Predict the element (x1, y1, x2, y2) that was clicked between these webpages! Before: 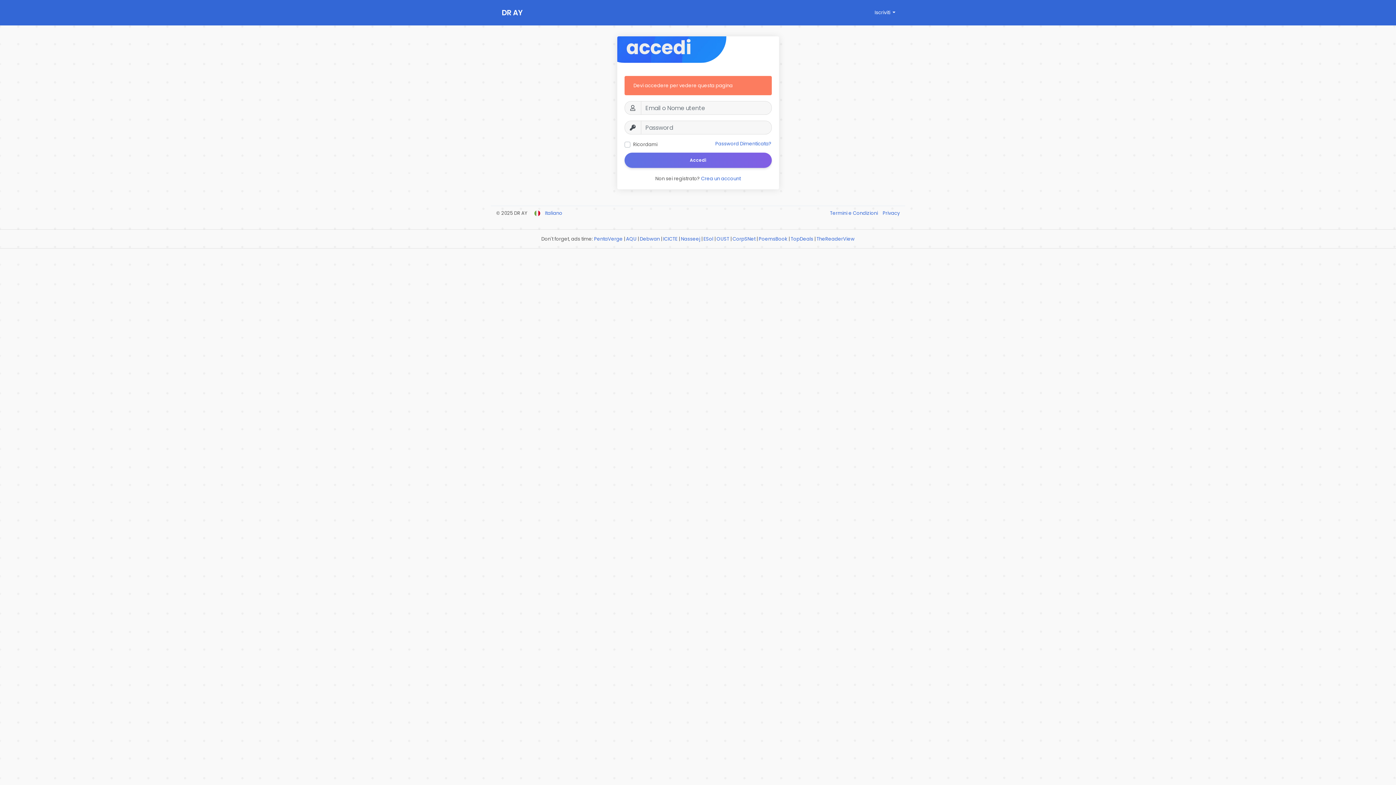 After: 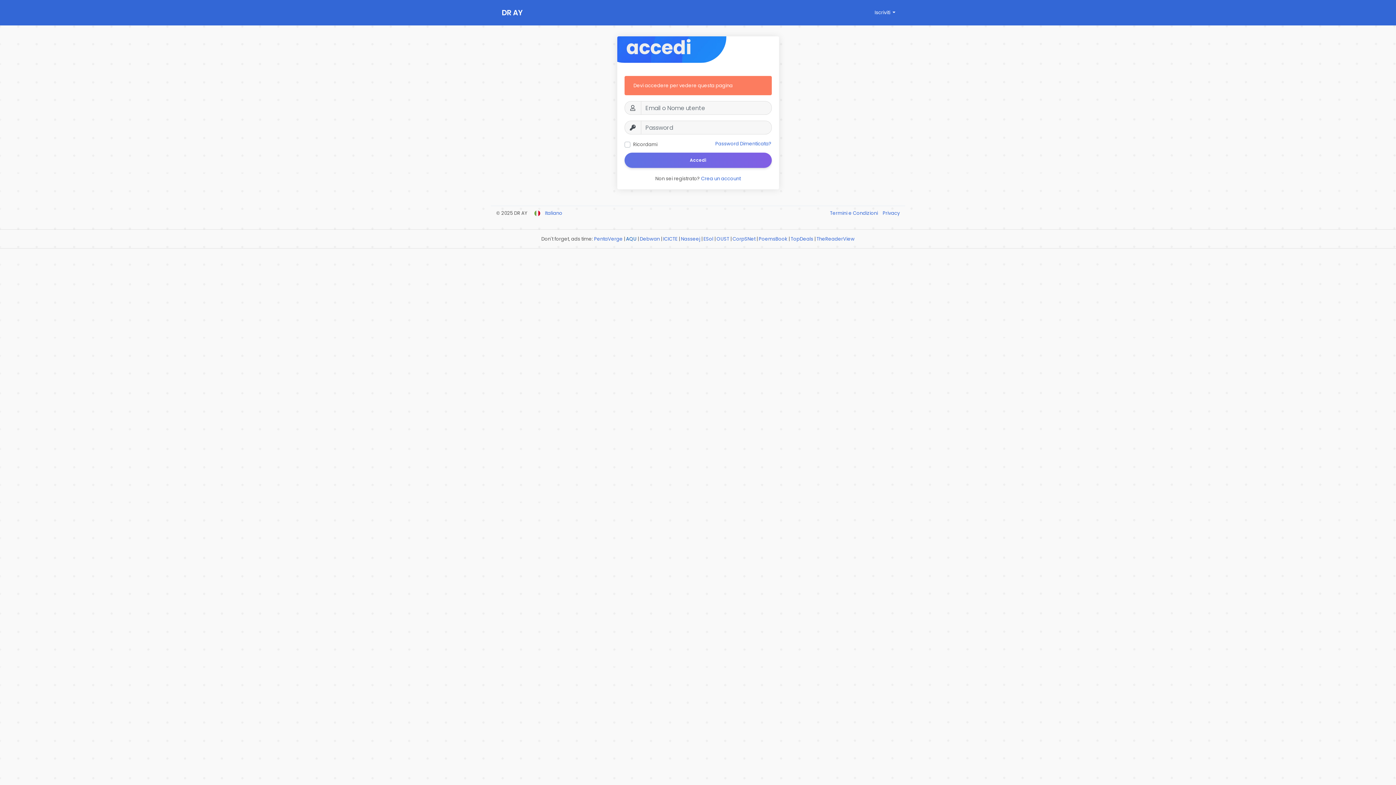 Action: label: AQU bbox: (626, 235, 636, 242)